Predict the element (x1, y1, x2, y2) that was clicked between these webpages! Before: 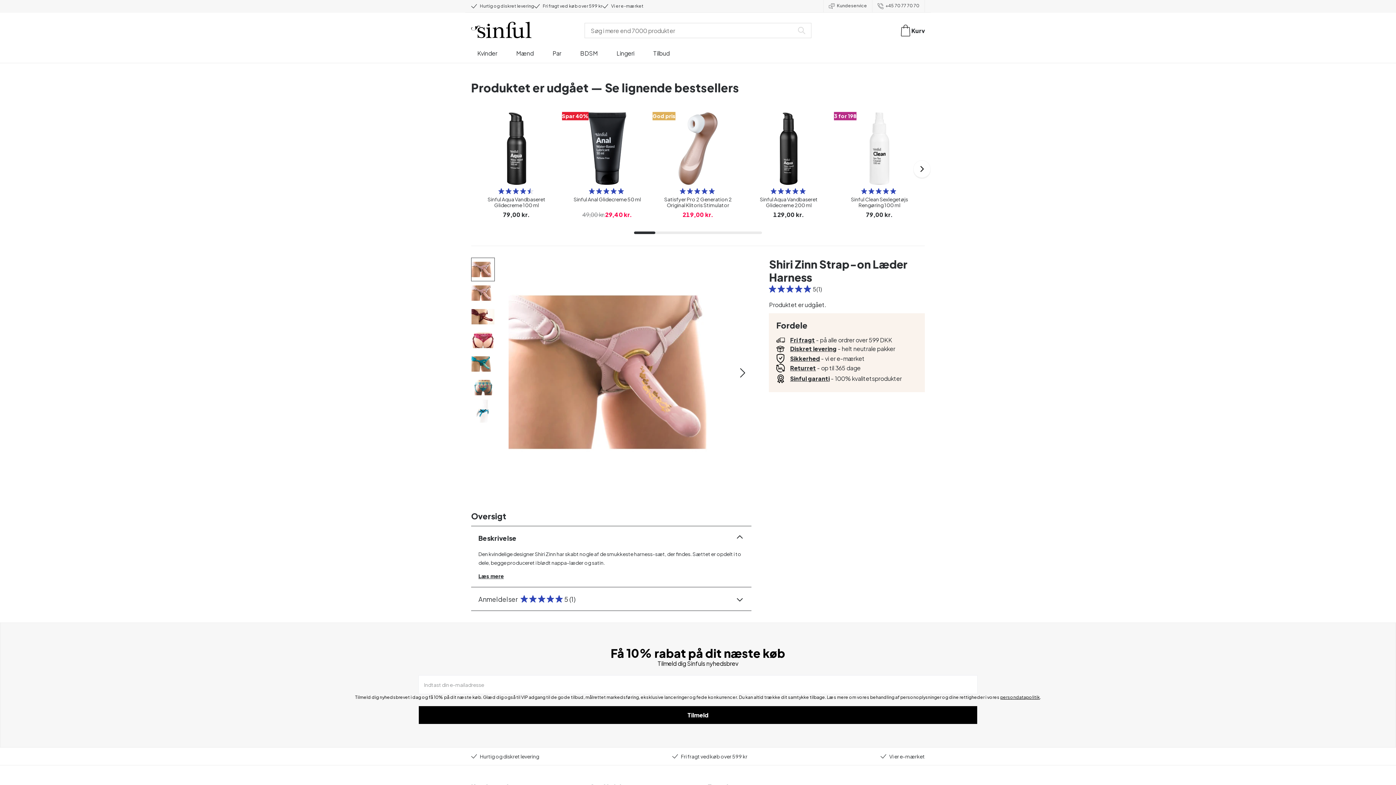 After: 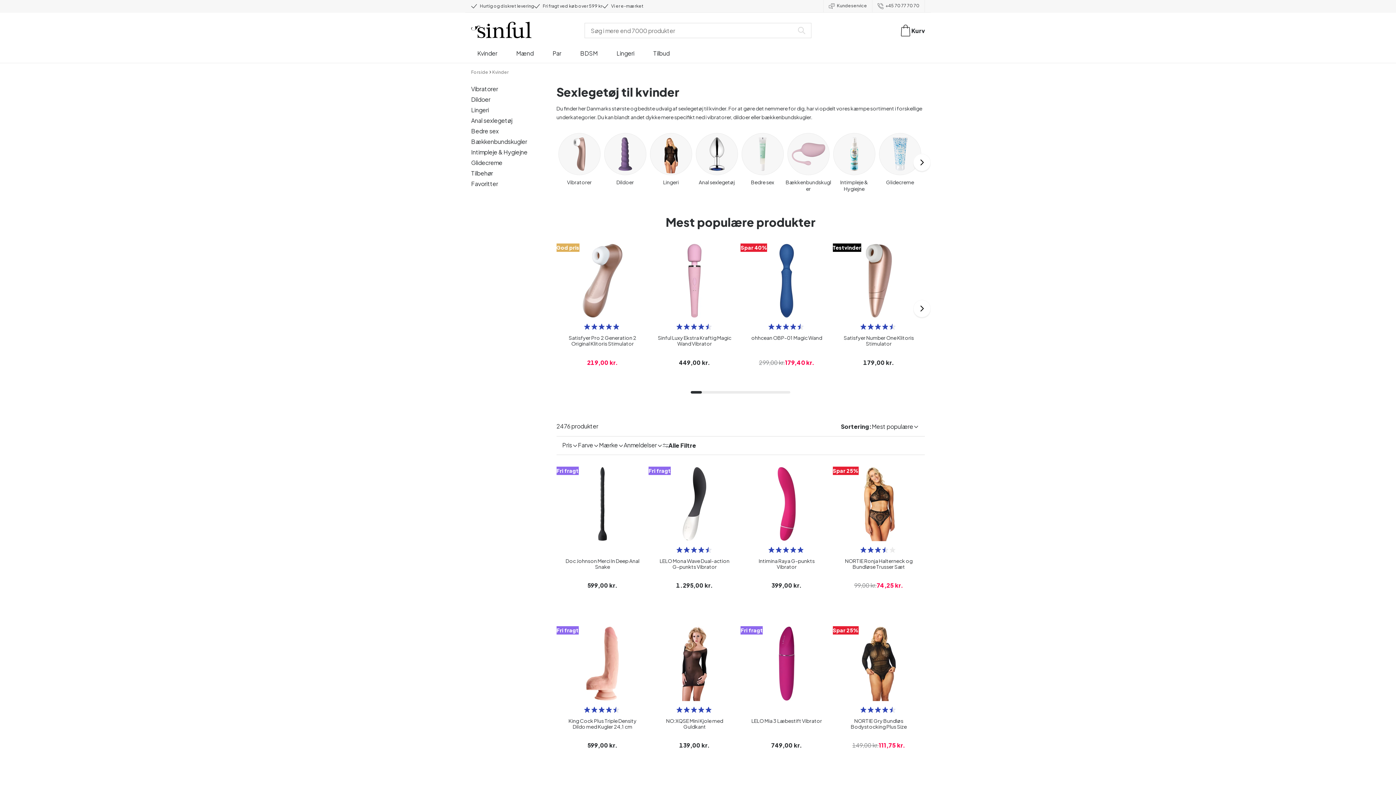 Action: label: Kvinder bbox: (477, 49, 497, 62)